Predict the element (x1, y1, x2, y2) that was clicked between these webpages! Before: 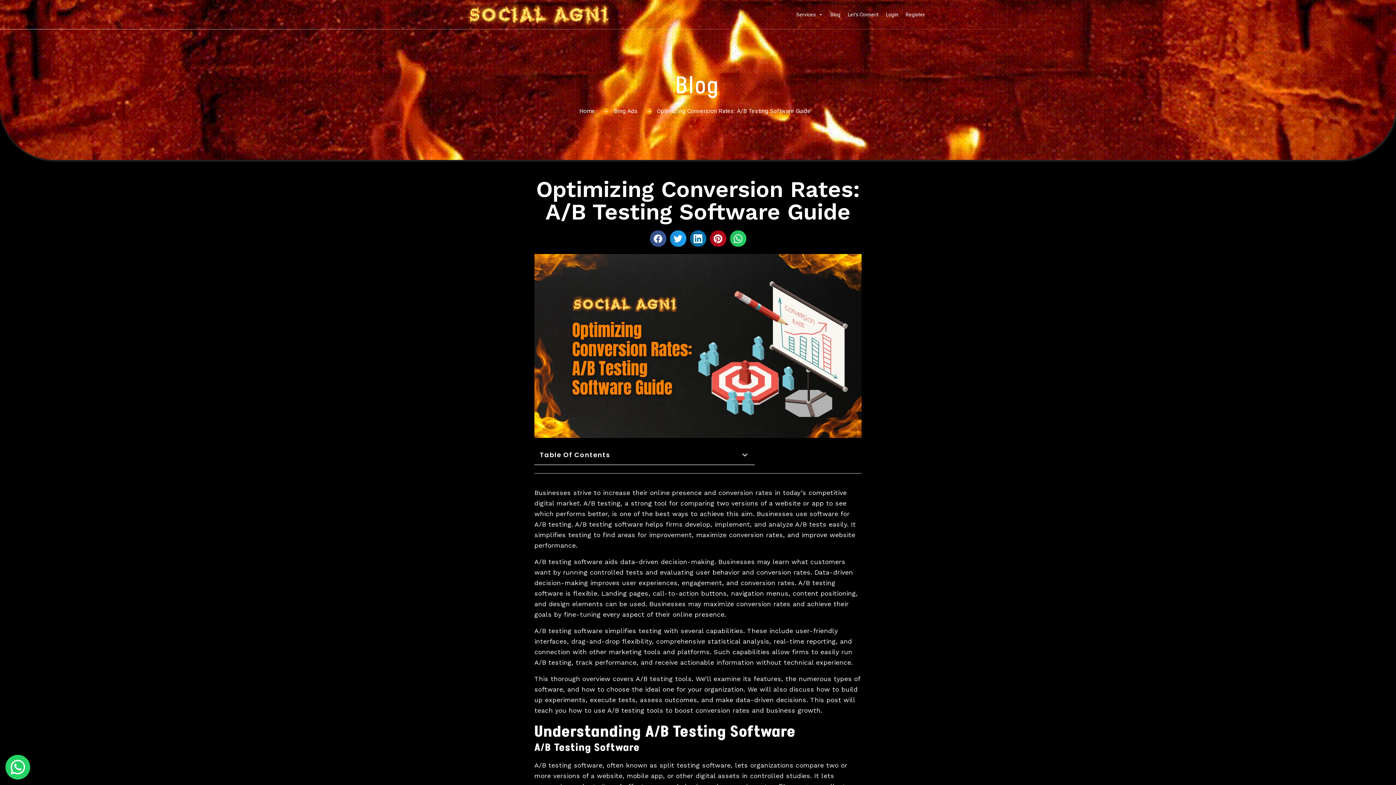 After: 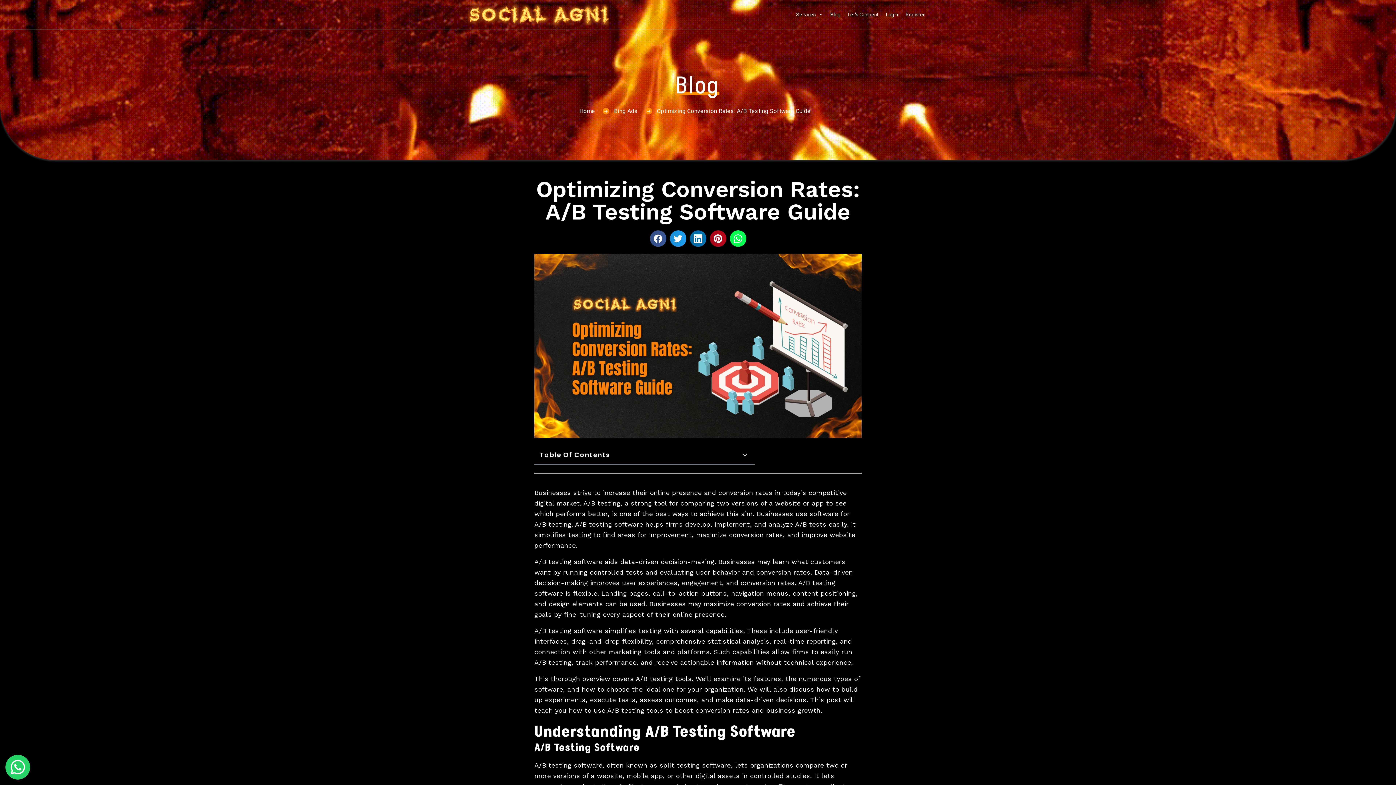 Action: bbox: (730, 230, 746, 246) label: Share on whatsapp